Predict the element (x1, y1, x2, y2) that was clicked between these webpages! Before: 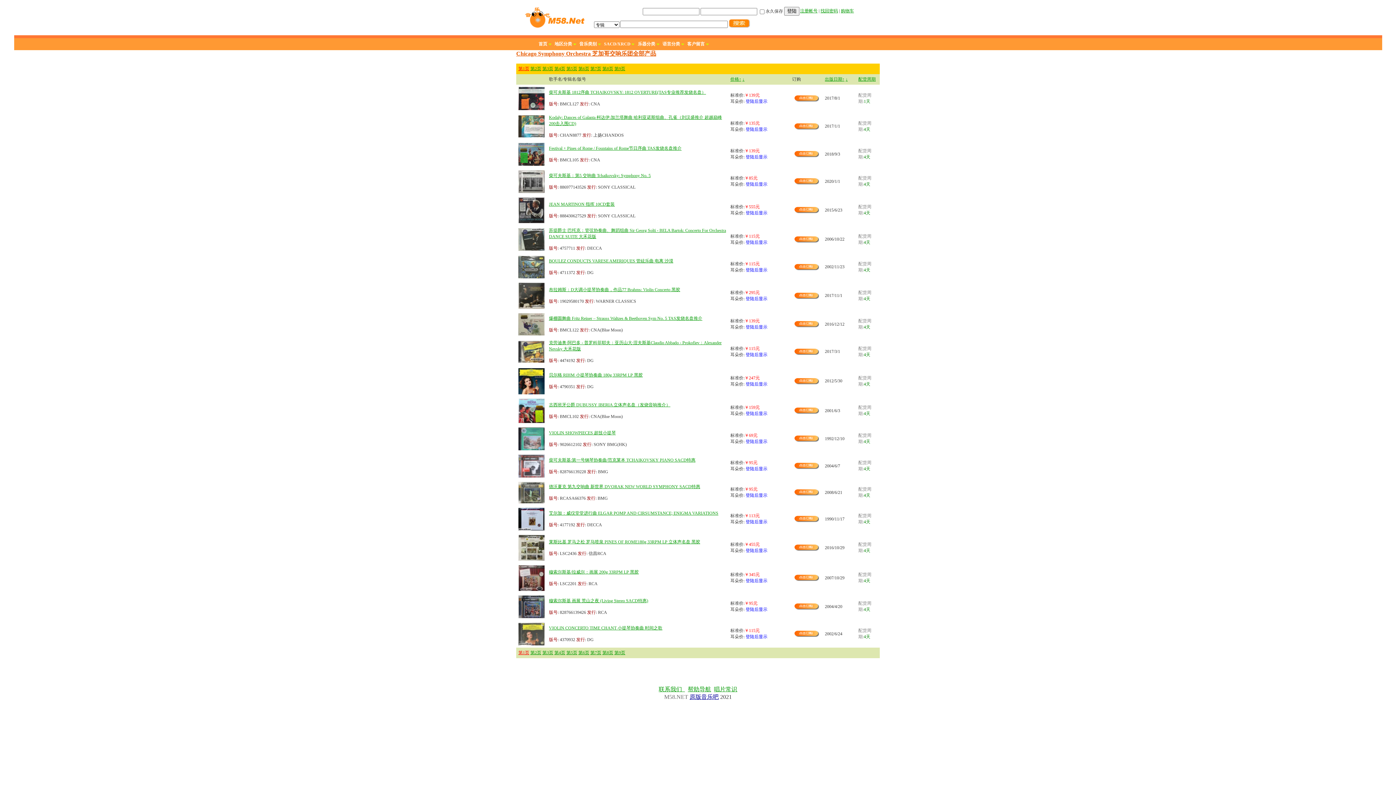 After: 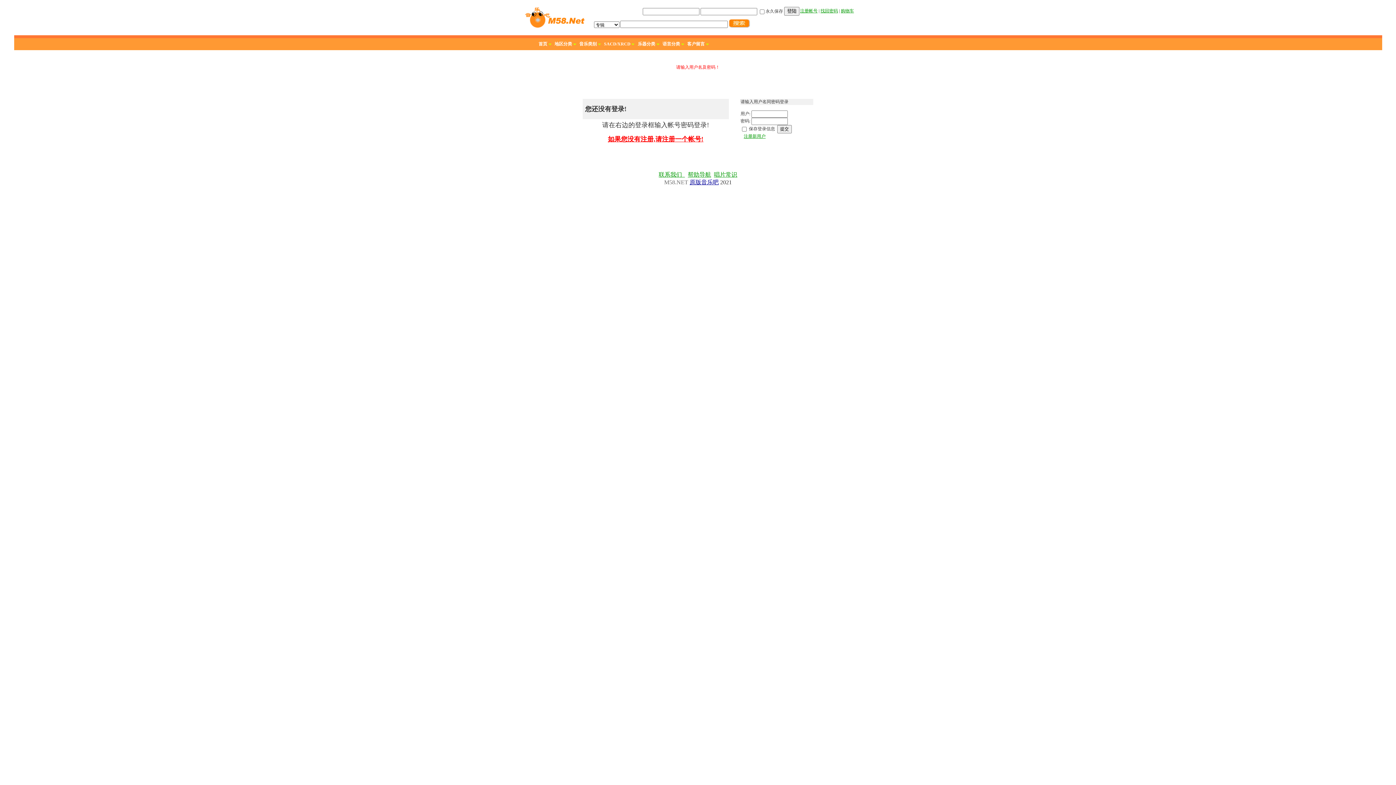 Action: bbox: (784, 6, 799, 15) label: 登陆